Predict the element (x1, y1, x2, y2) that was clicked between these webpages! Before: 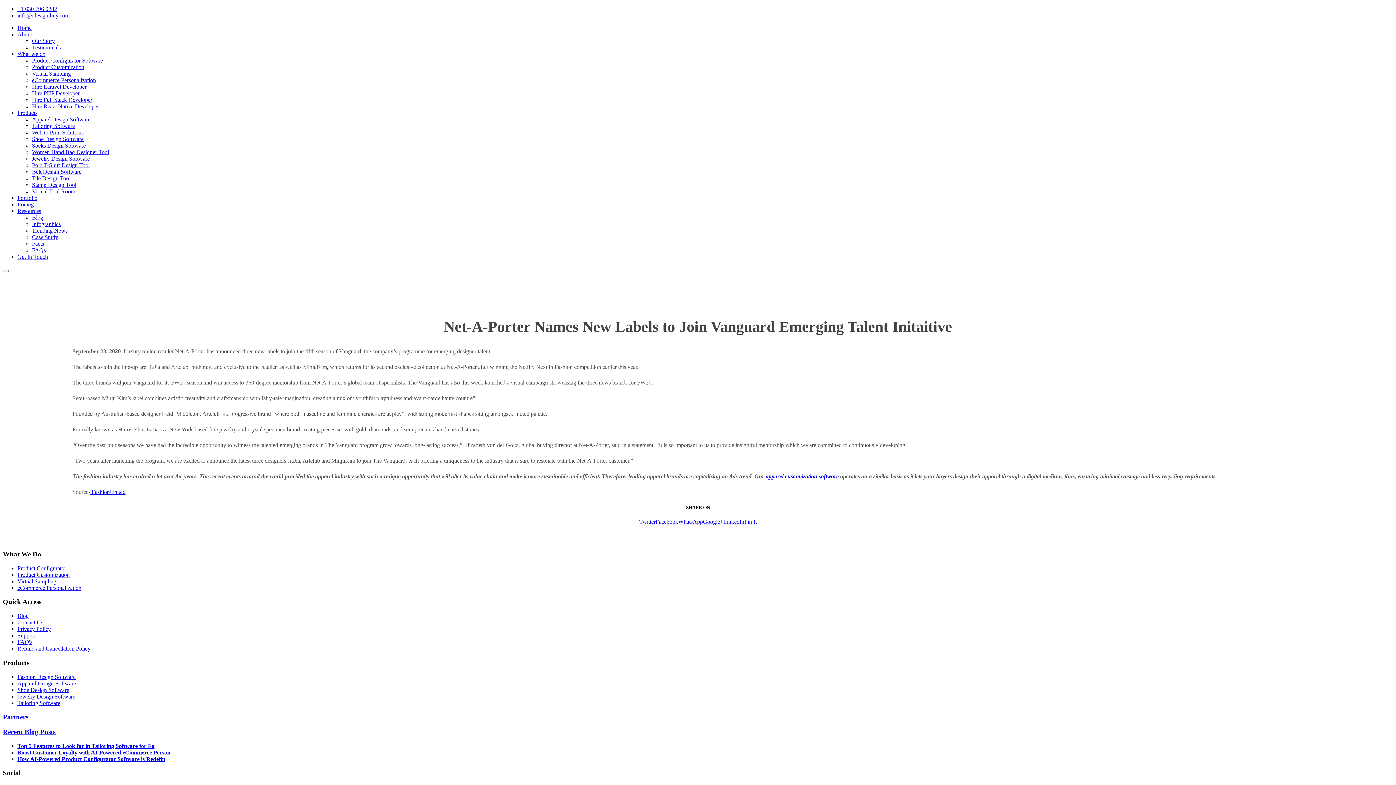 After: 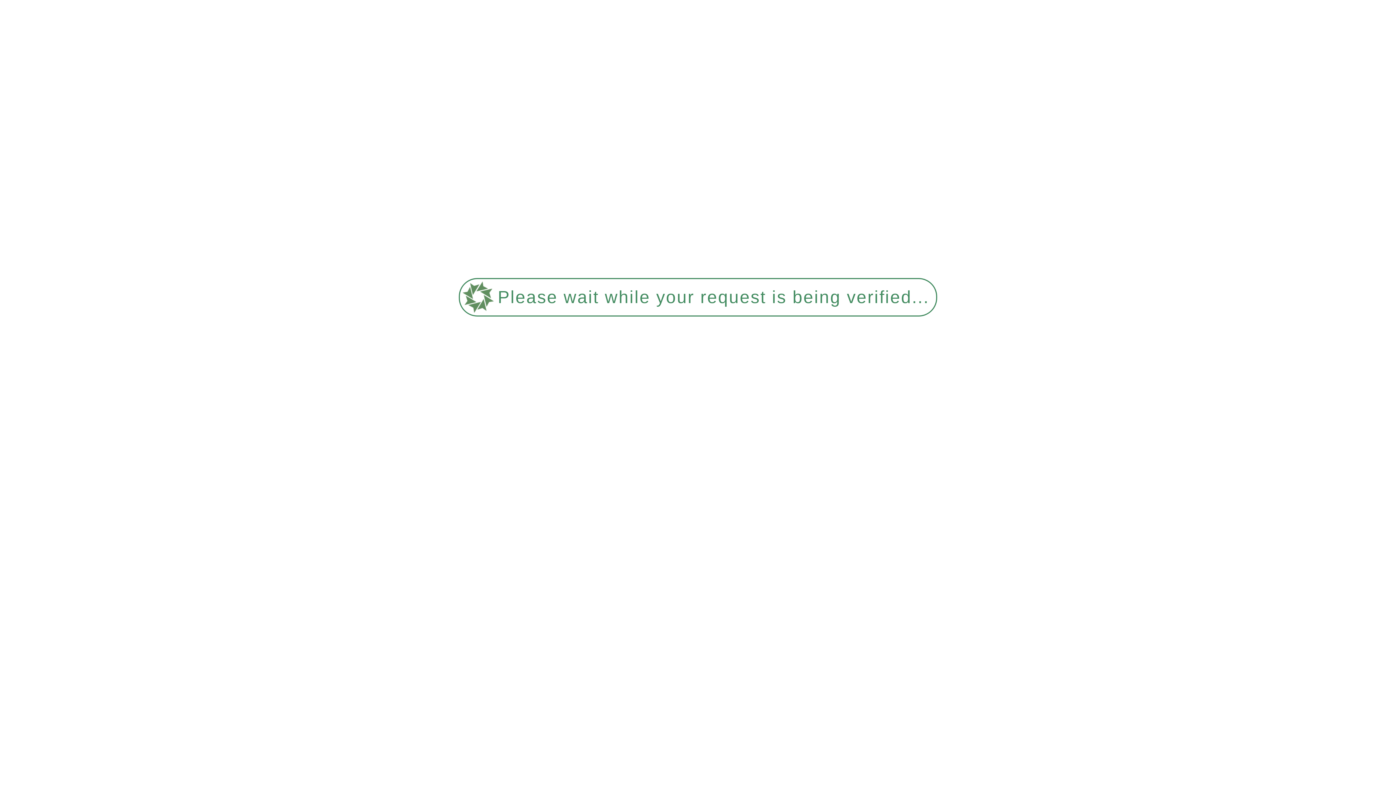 Action: label: Tile Design Tool bbox: (32, 175, 70, 181)